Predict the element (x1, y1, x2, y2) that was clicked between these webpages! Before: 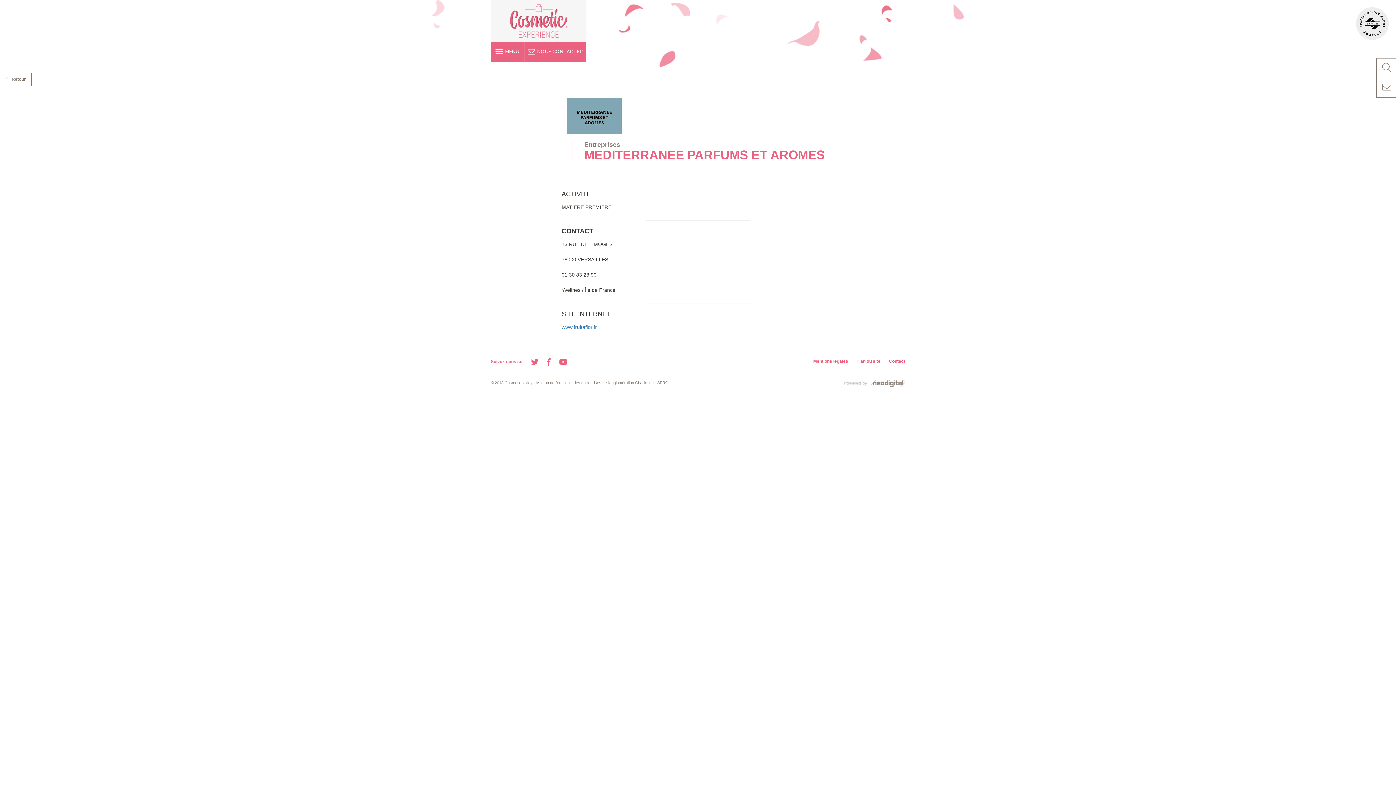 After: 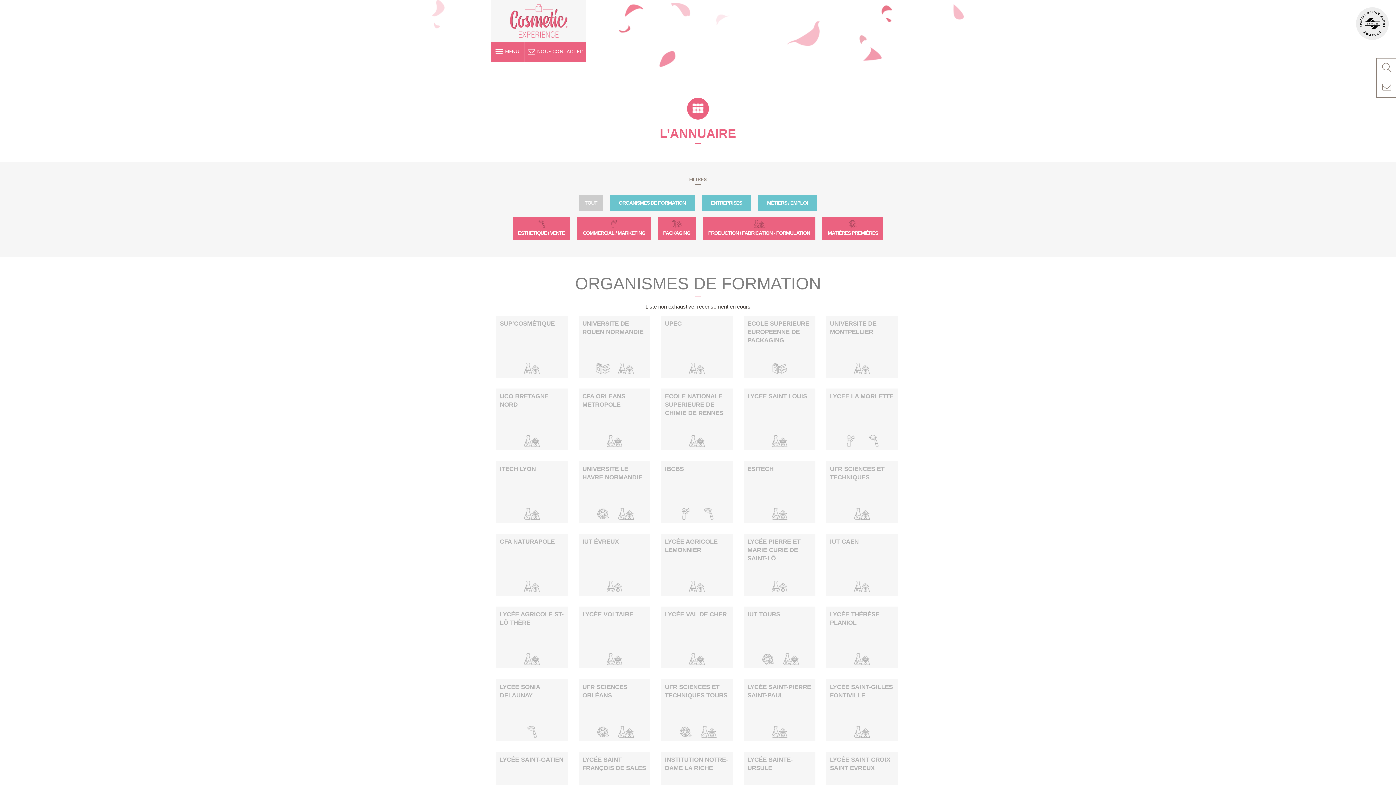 Action: label:   Retour bbox: (0, 72, 31, 86)